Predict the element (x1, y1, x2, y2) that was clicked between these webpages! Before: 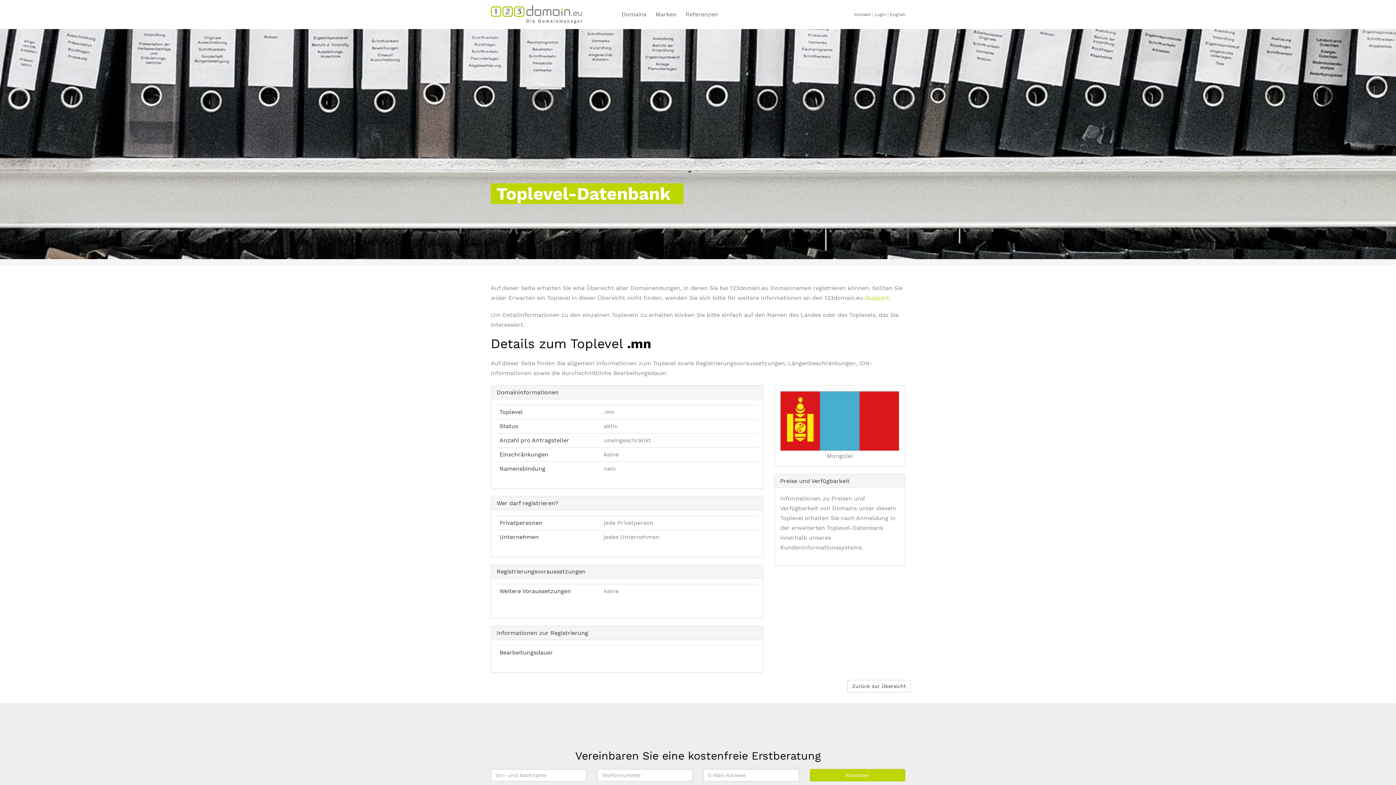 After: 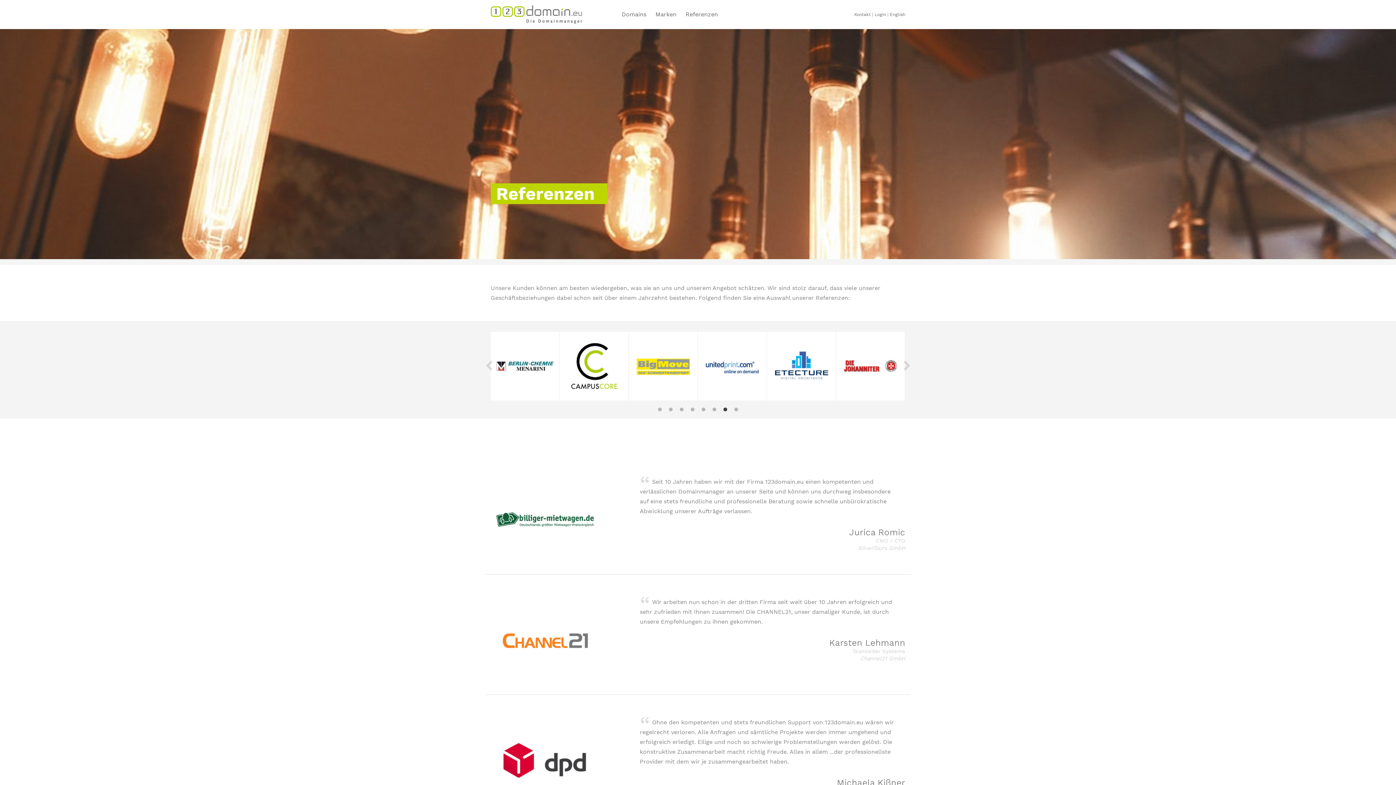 Action: bbox: (685, 10, 718, 17) label: Referenzen